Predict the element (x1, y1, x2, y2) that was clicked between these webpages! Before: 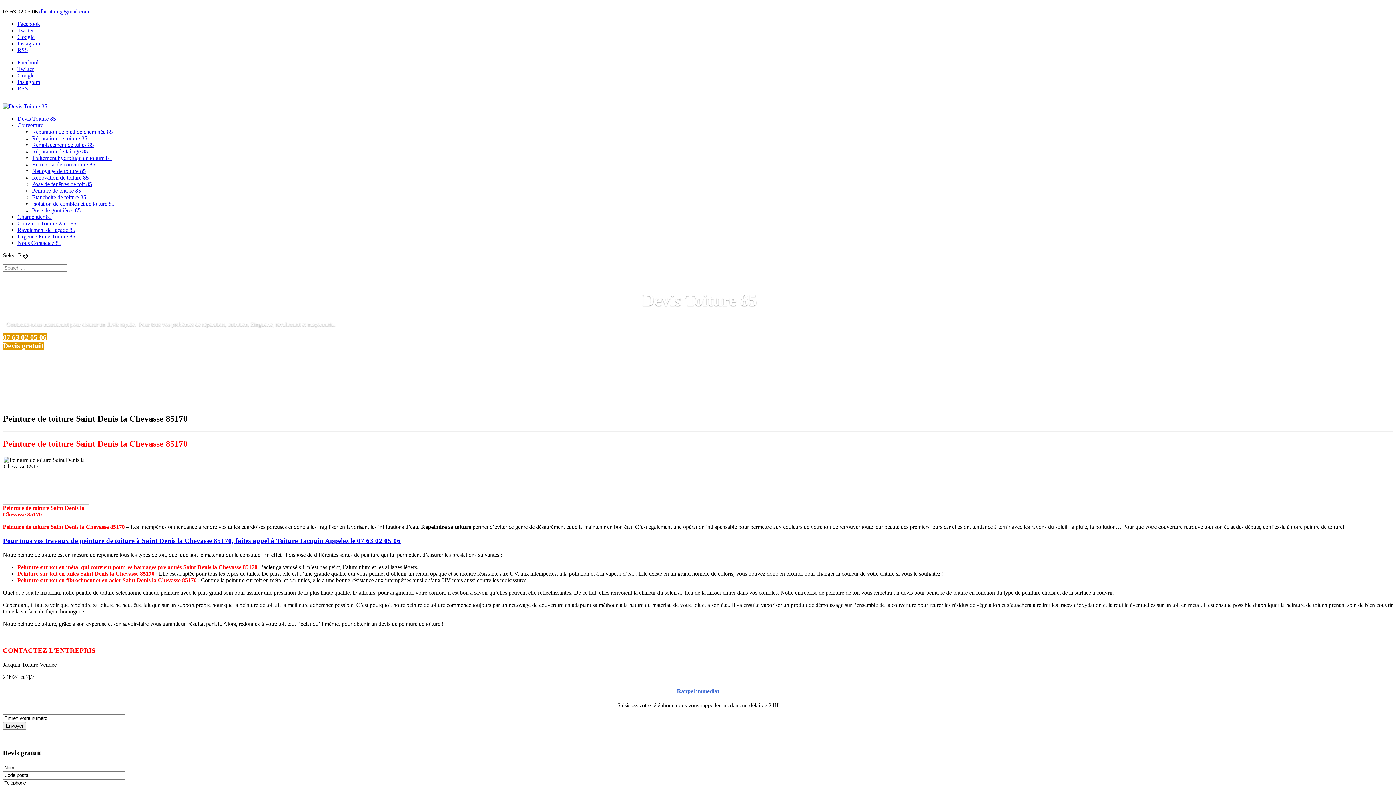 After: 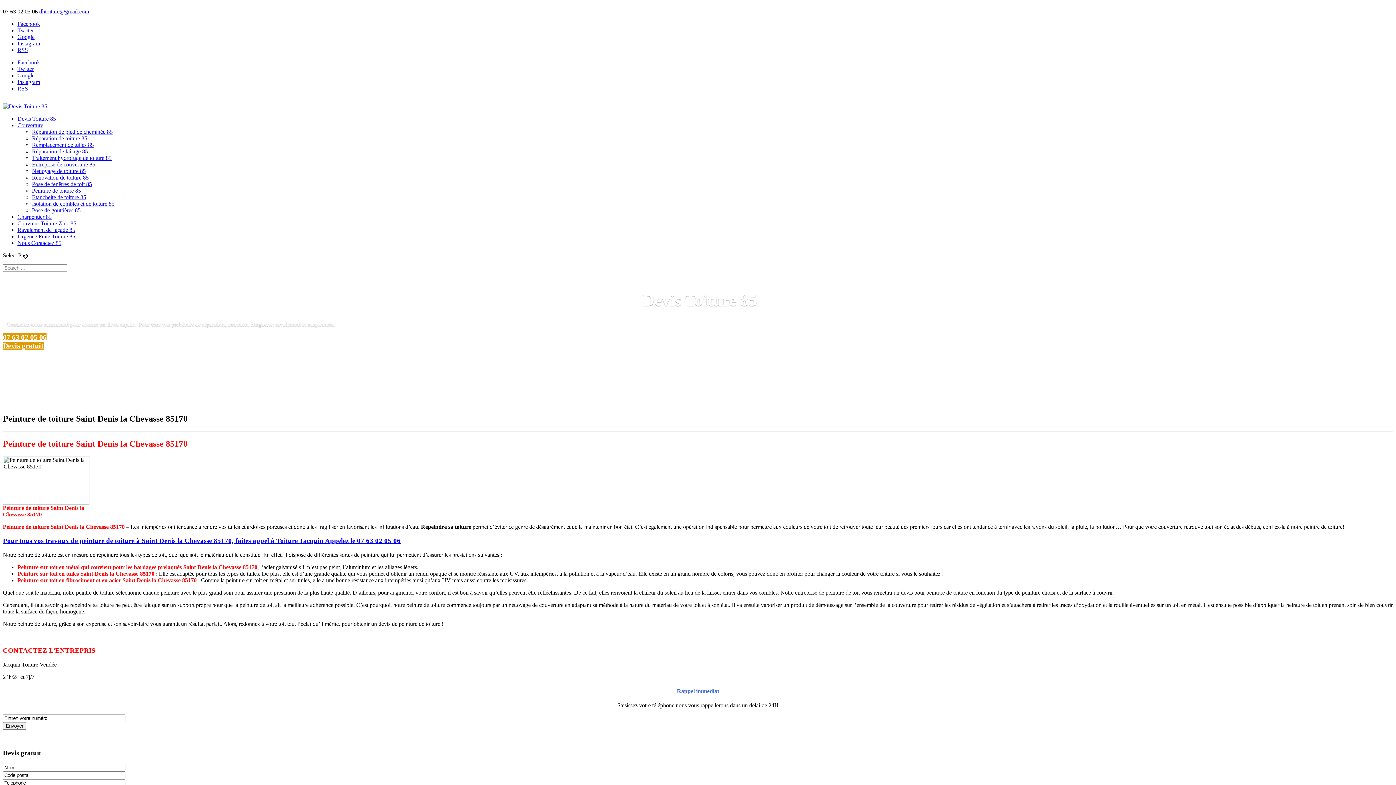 Action: label: Twitter bbox: (17, 27, 33, 33)